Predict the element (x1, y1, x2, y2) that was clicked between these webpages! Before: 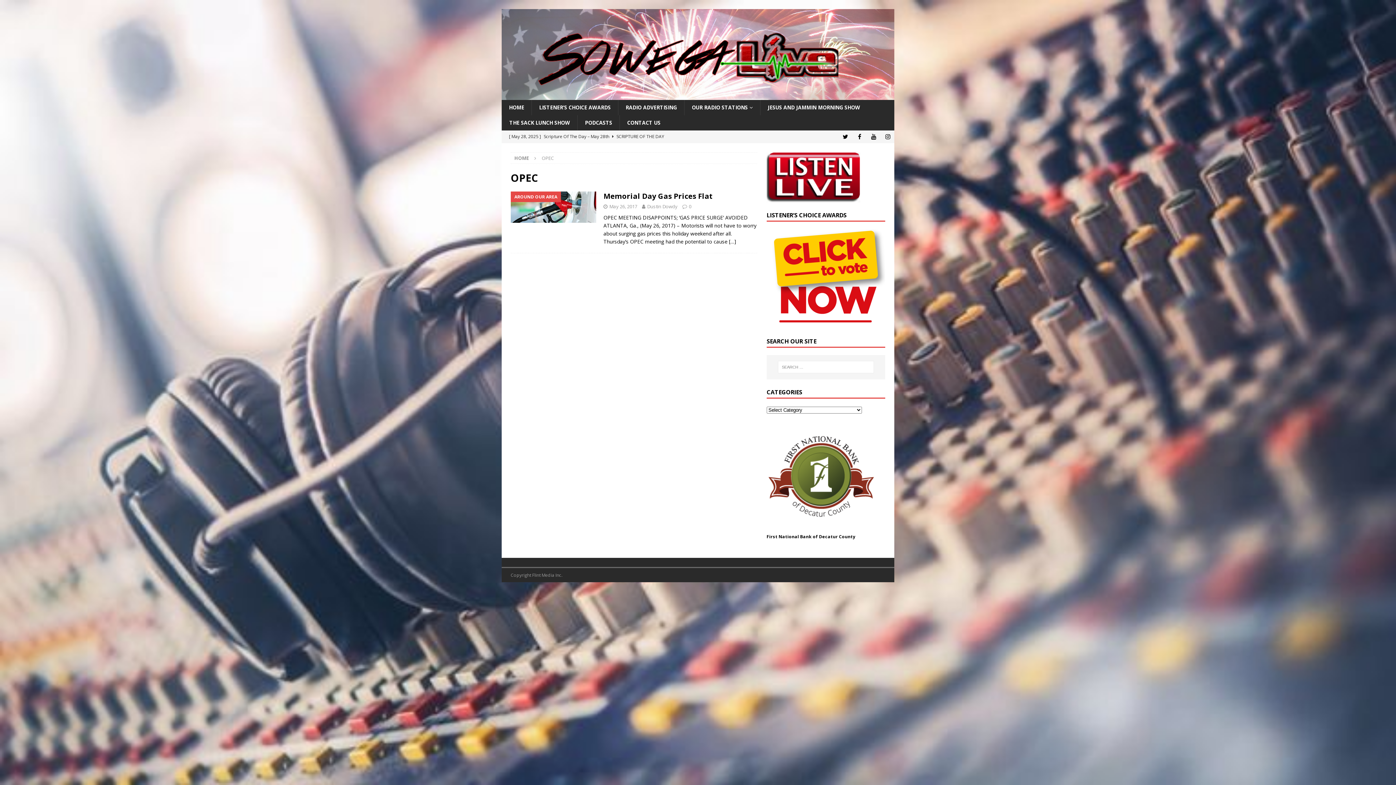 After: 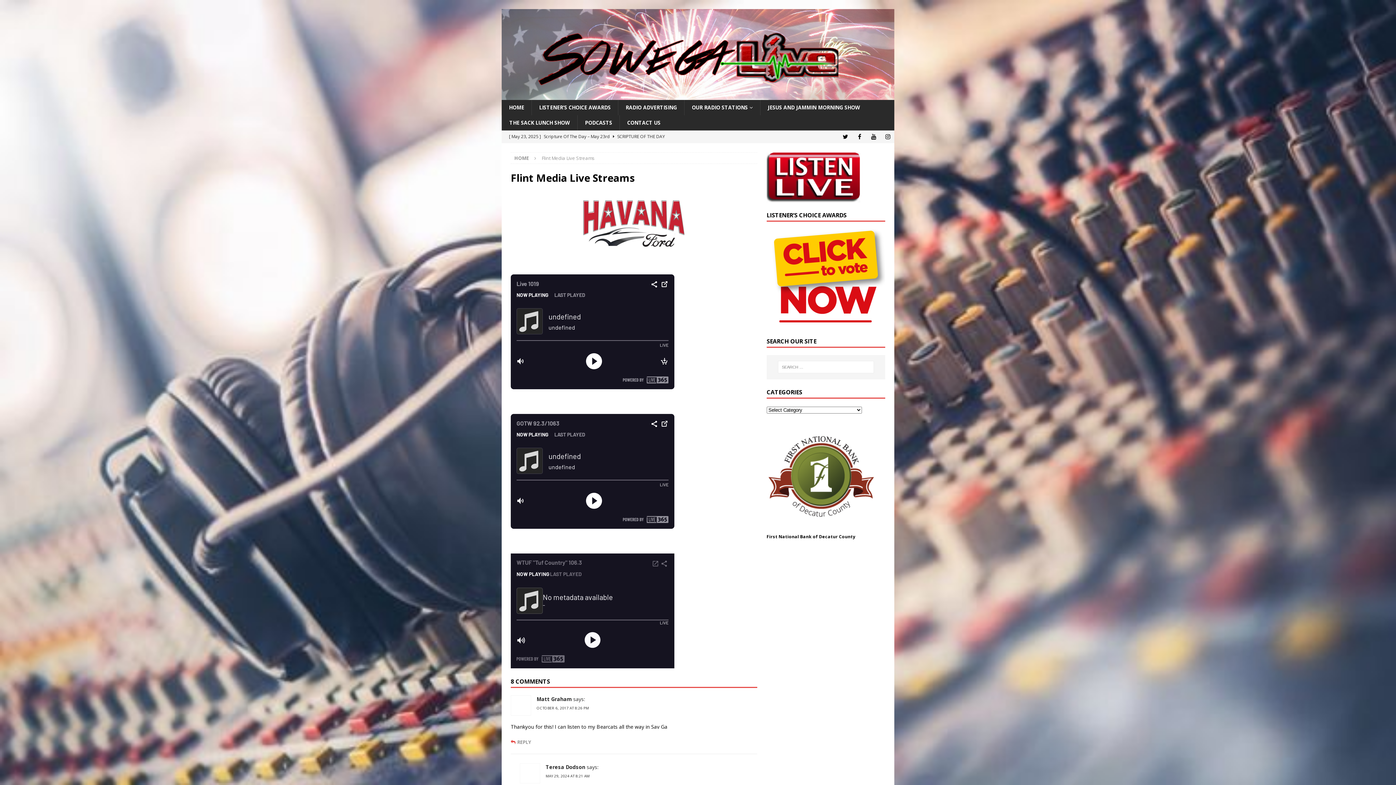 Action: bbox: (766, 194, 860, 201)